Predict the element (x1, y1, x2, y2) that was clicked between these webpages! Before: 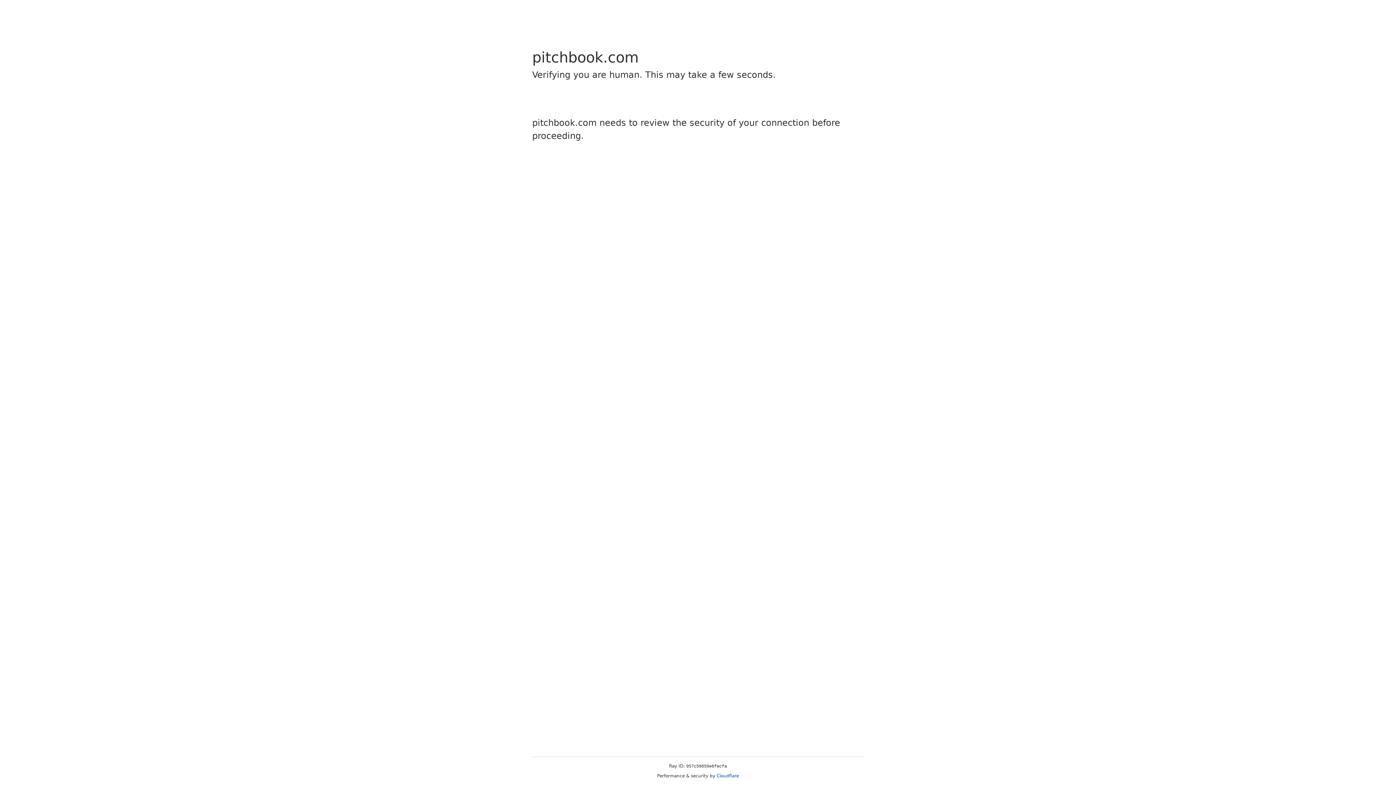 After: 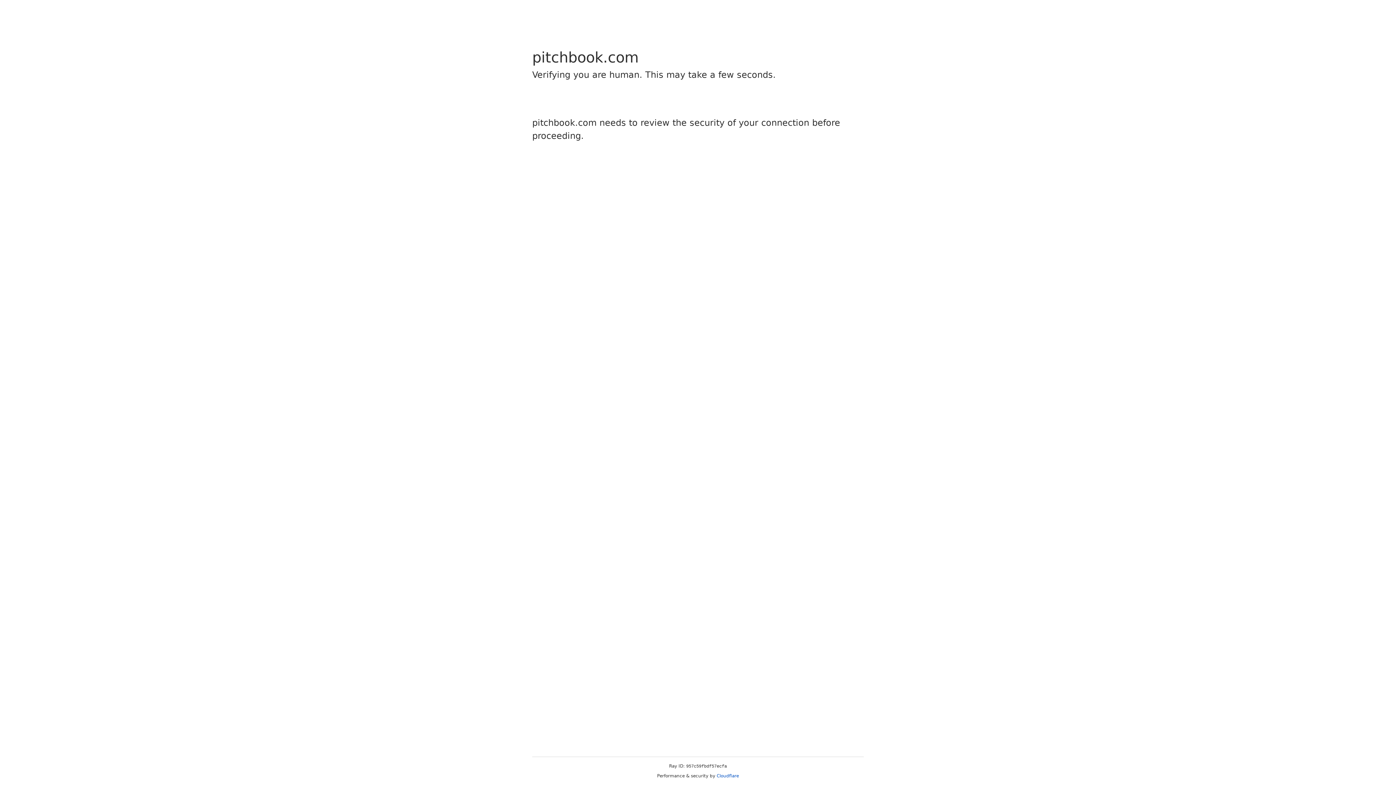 Action: label: Cloudflare bbox: (716, 773, 739, 778)